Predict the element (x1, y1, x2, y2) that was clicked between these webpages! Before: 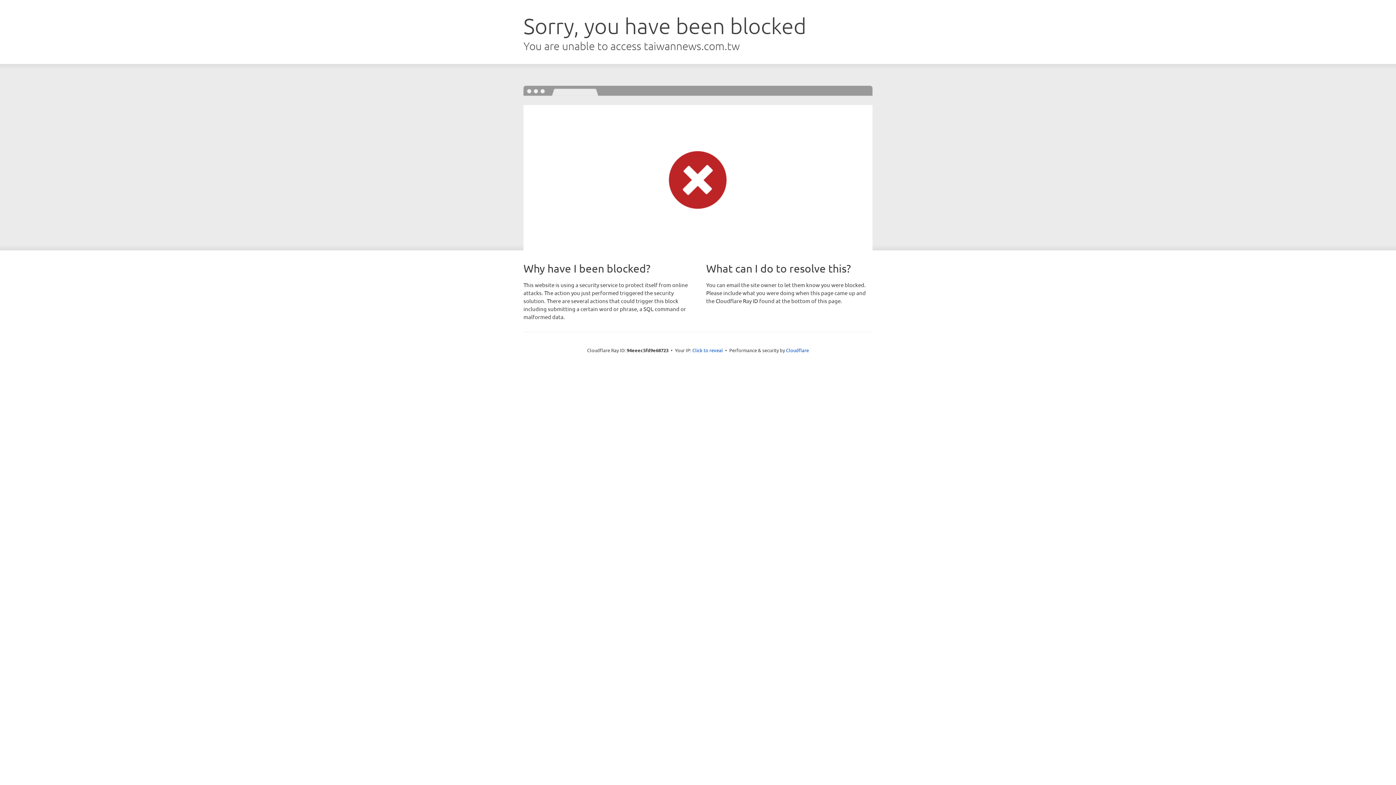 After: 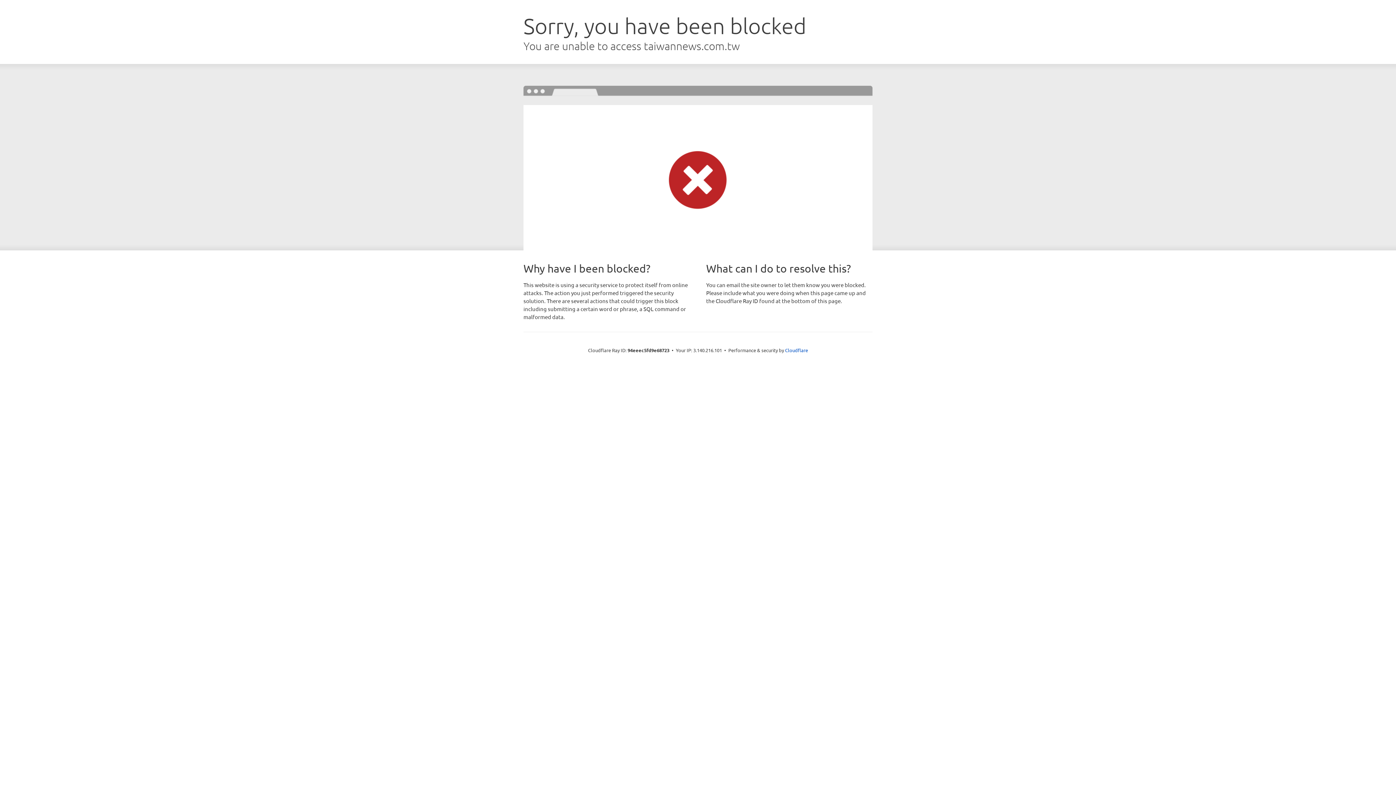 Action: label: Click to reveal bbox: (692, 346, 723, 353)